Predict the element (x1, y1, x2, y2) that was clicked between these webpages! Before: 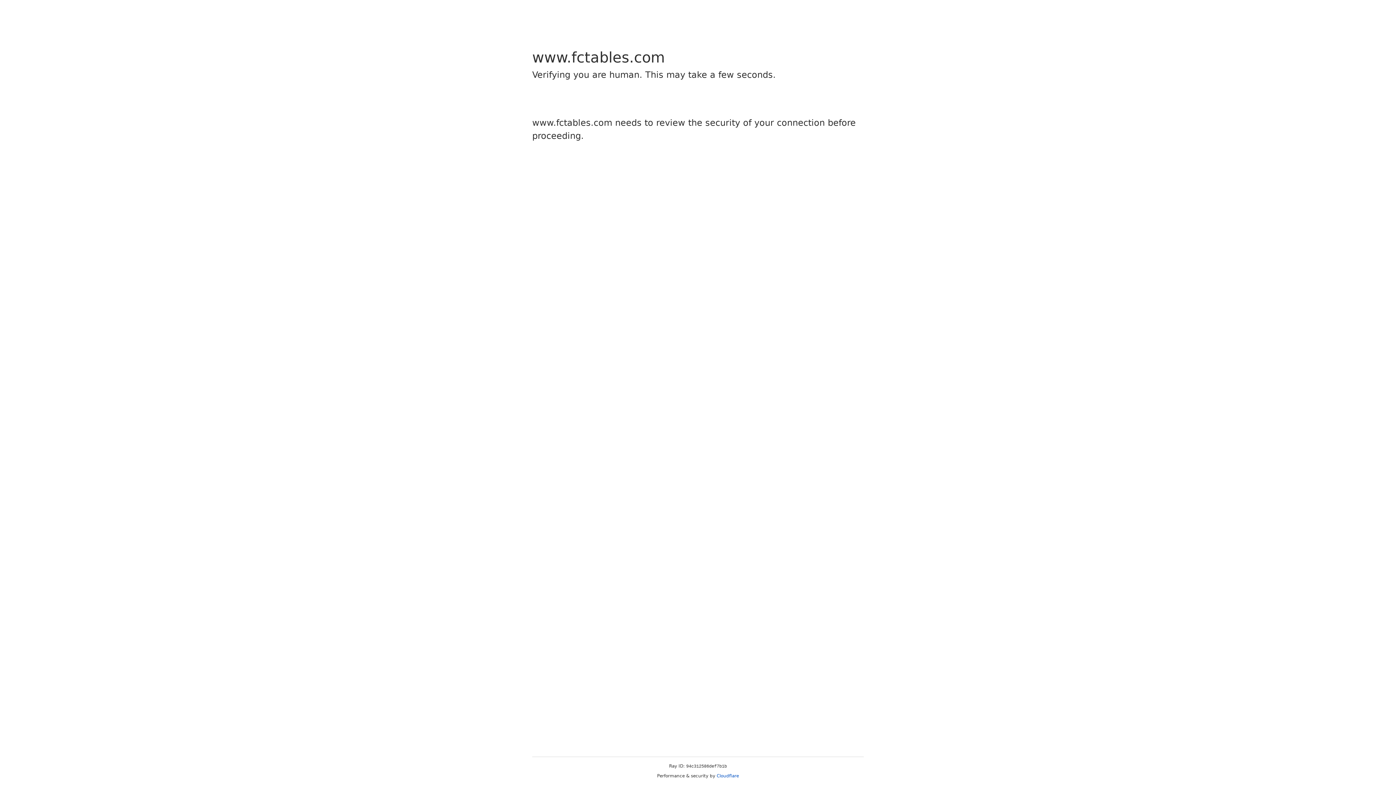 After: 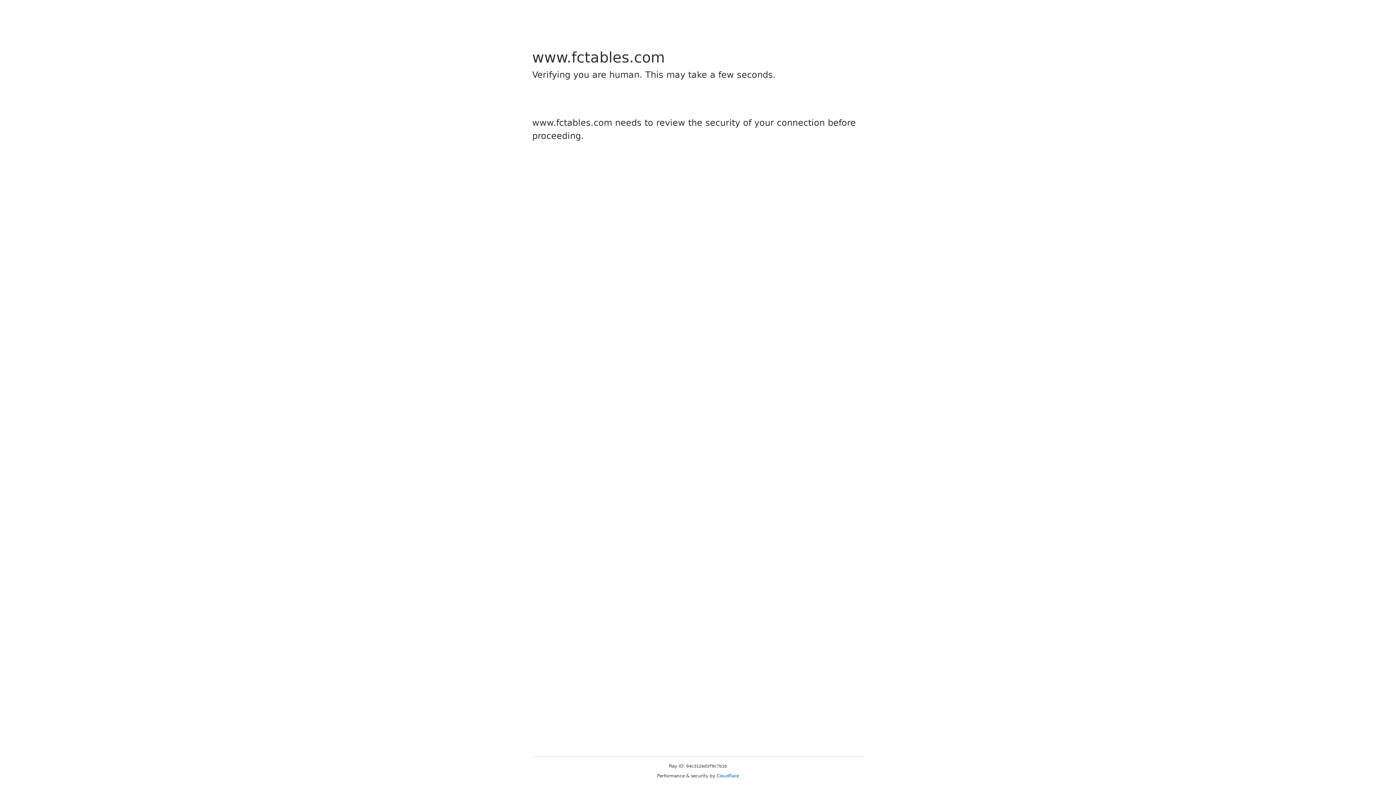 Action: label: Cloudflare bbox: (716, 773, 739, 778)